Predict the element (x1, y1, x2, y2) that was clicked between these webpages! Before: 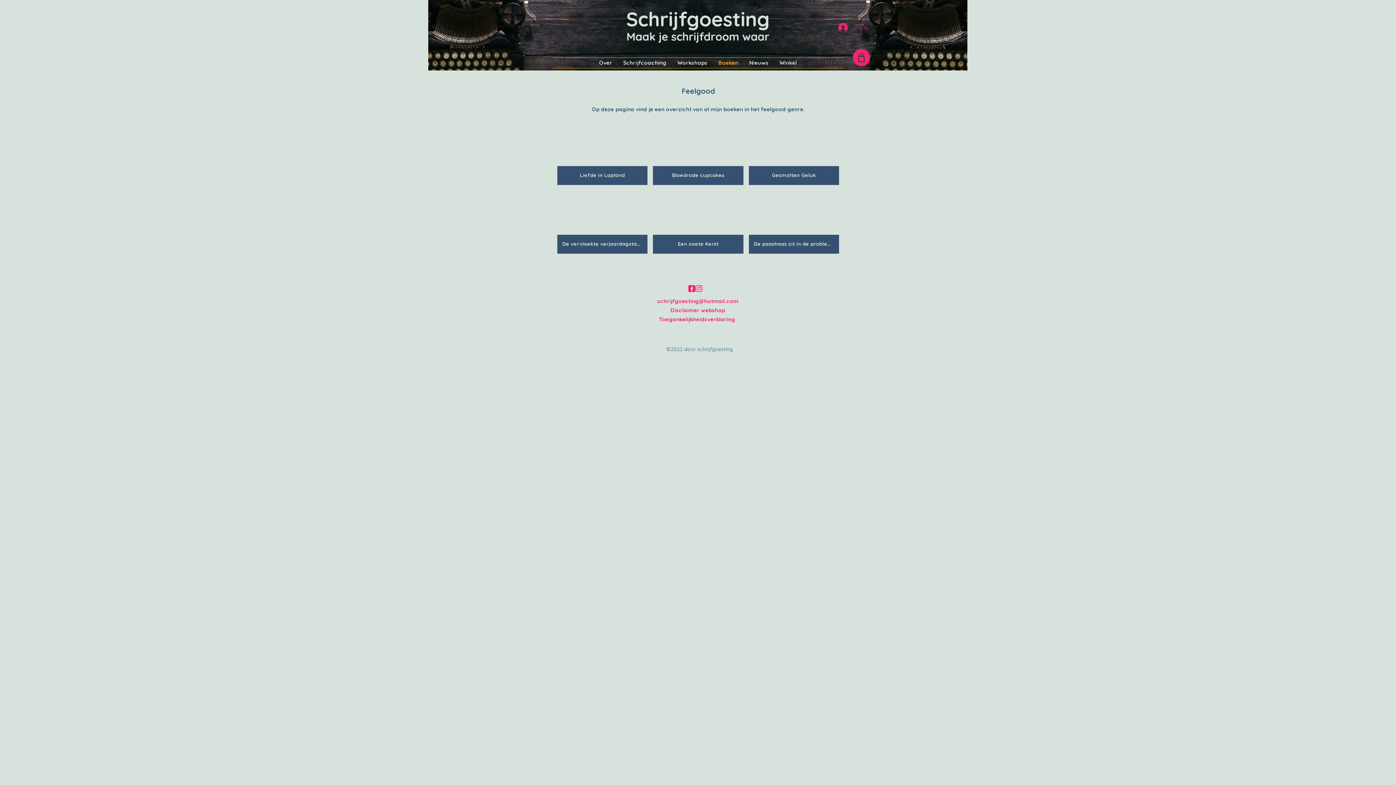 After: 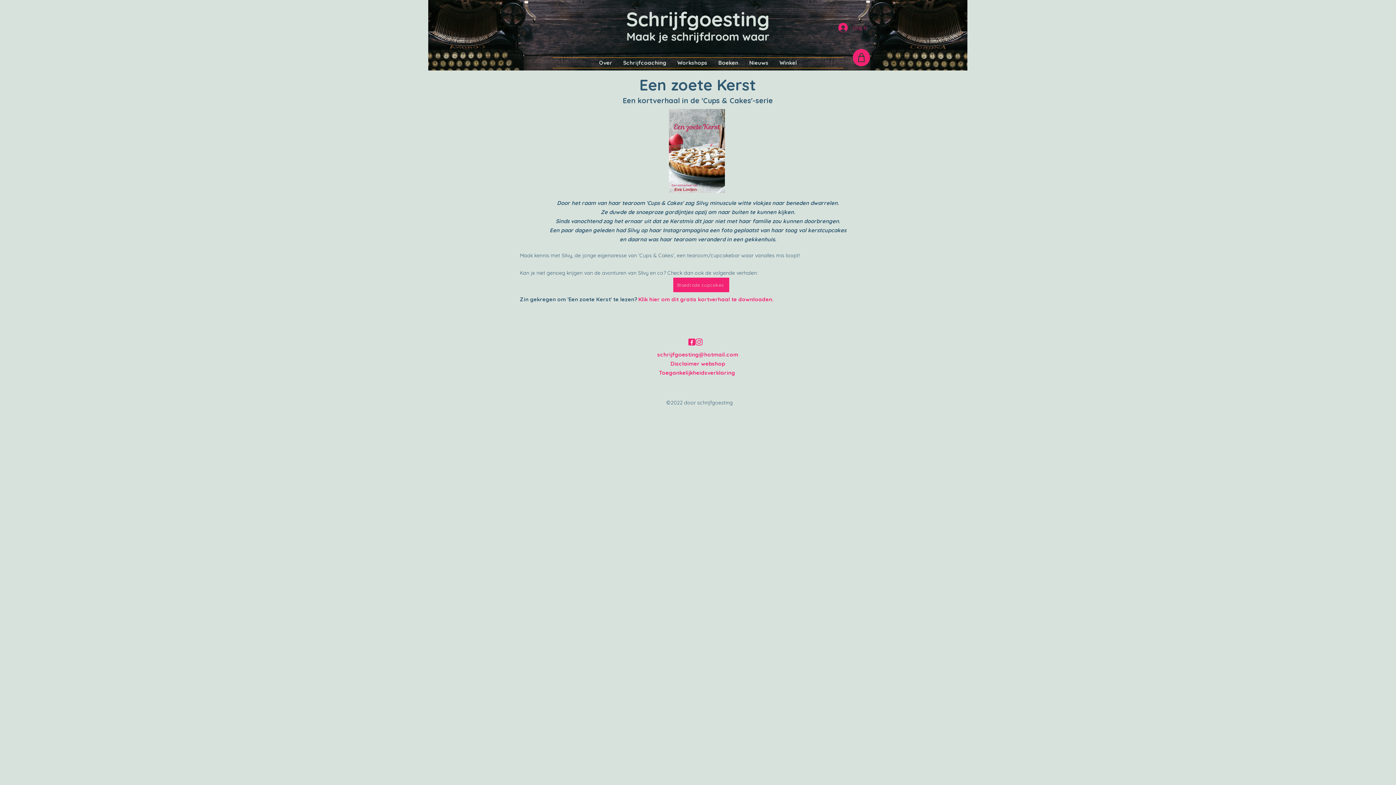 Action: label: Een zoete Kerst bbox: (653, 190, 743, 253)